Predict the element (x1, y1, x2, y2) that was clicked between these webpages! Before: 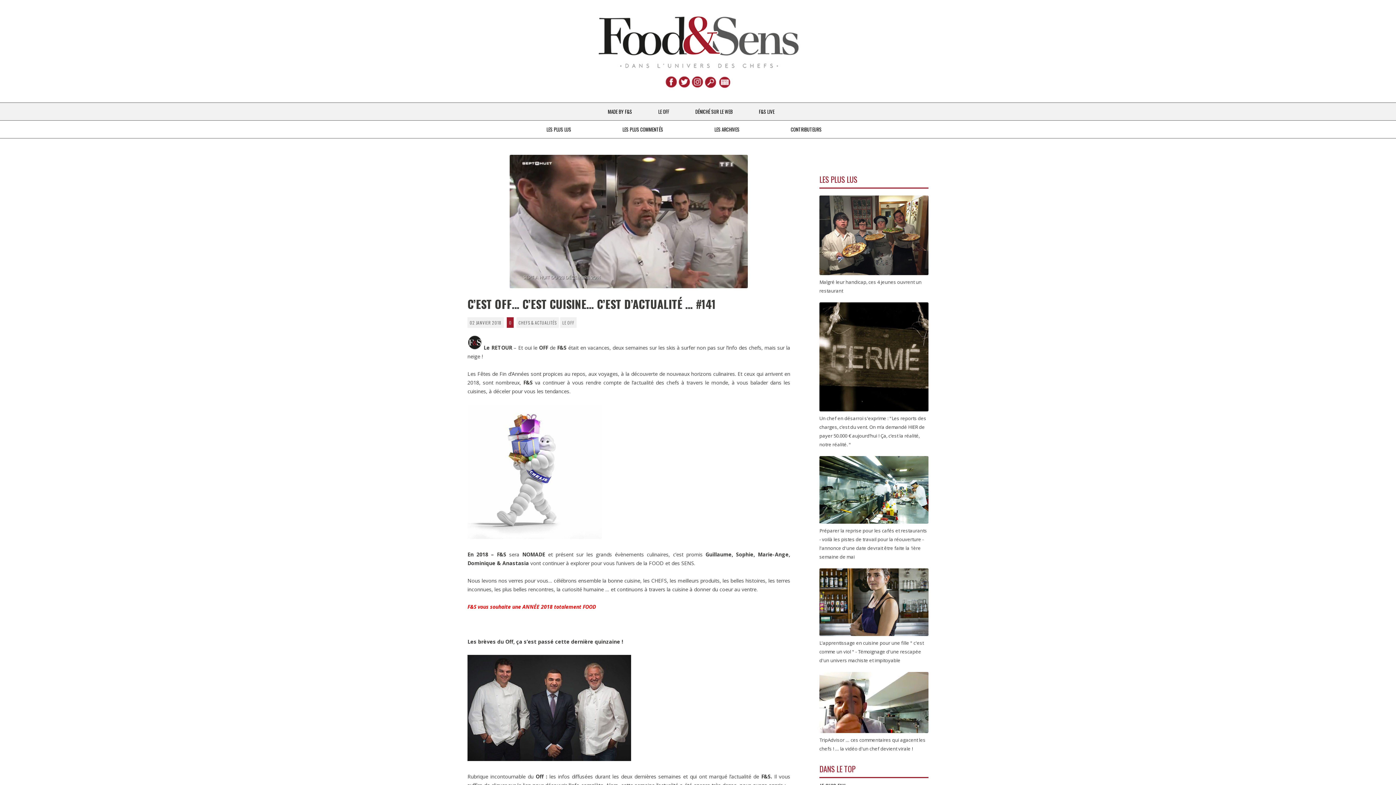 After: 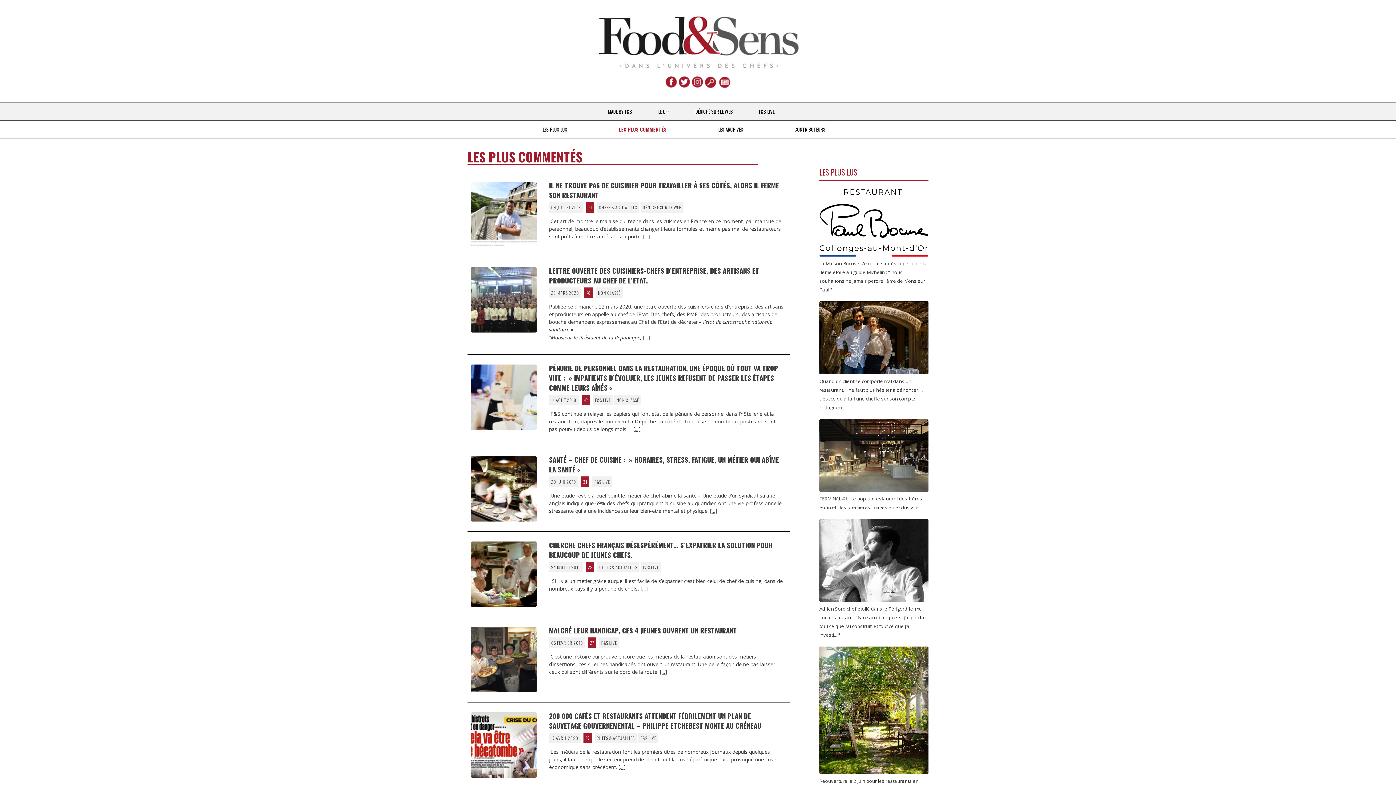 Action: bbox: (622, 120, 663, 138) label: LES PLUS COMMENTÉS